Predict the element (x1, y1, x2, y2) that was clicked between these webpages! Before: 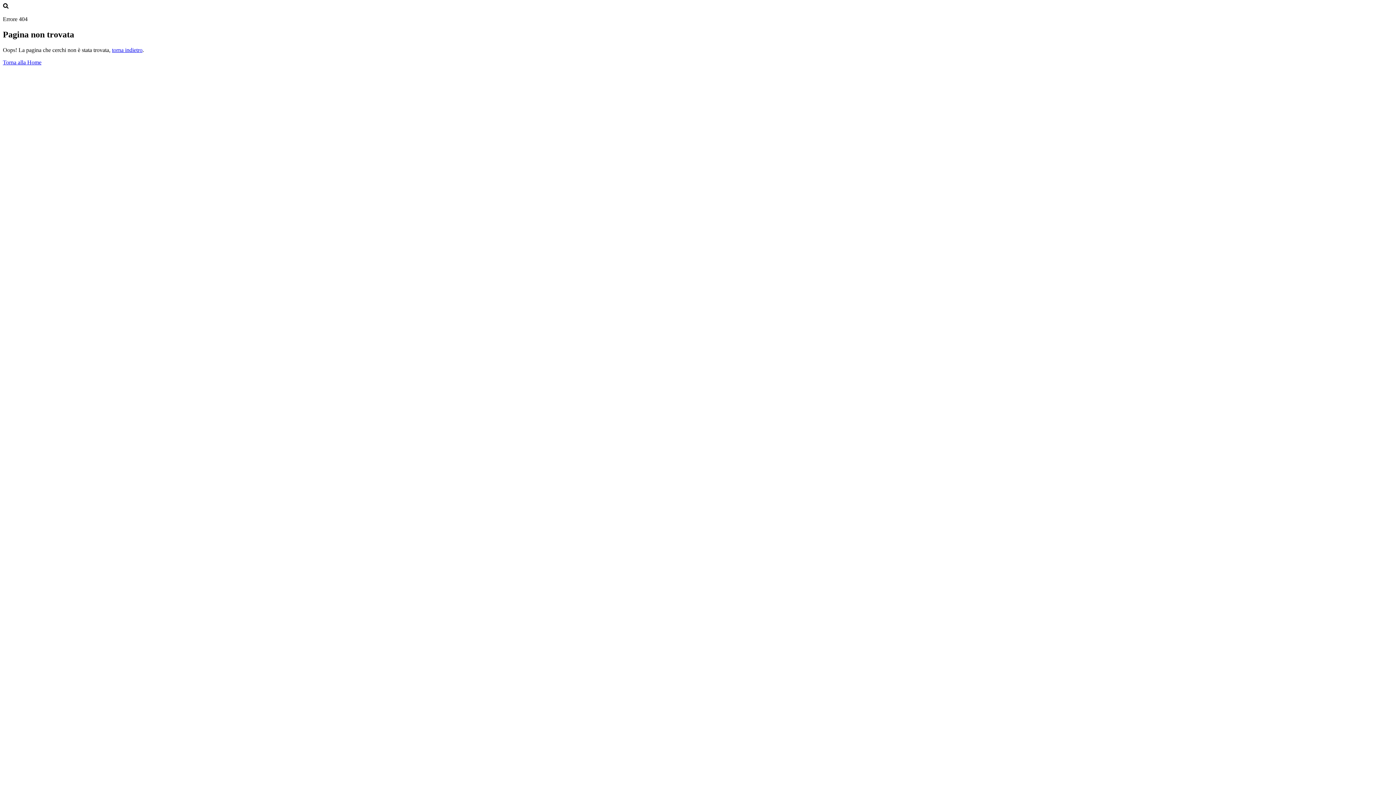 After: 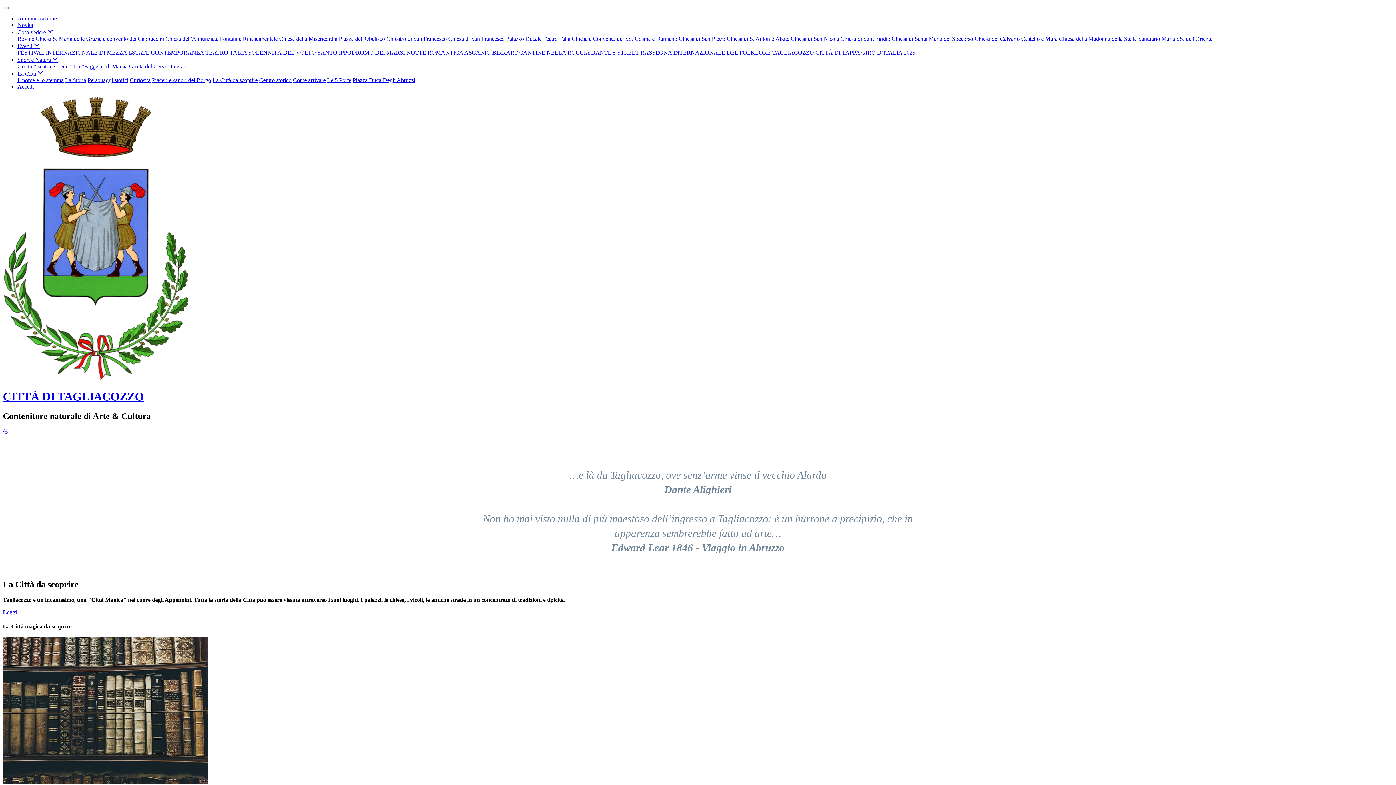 Action: bbox: (2, 59, 41, 65) label: Torna alla Home